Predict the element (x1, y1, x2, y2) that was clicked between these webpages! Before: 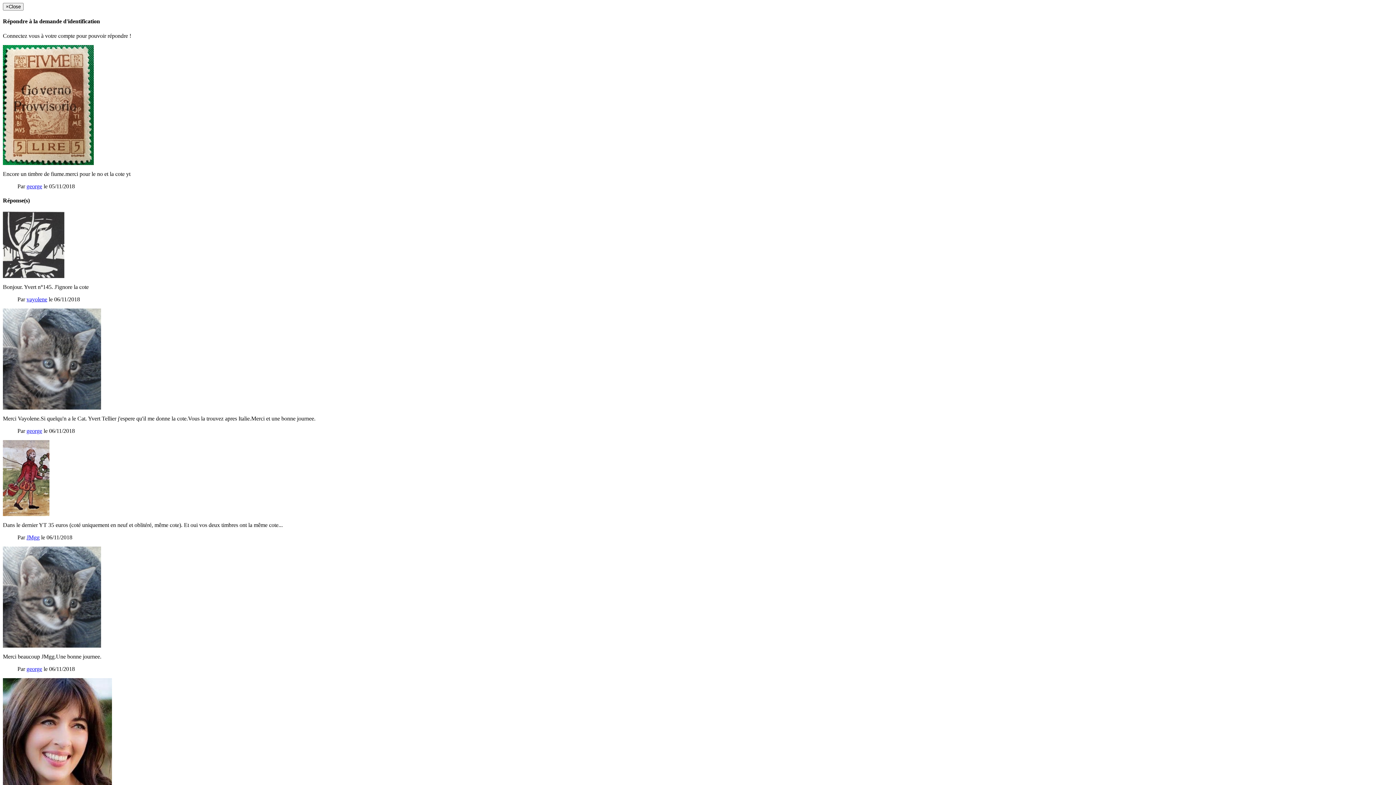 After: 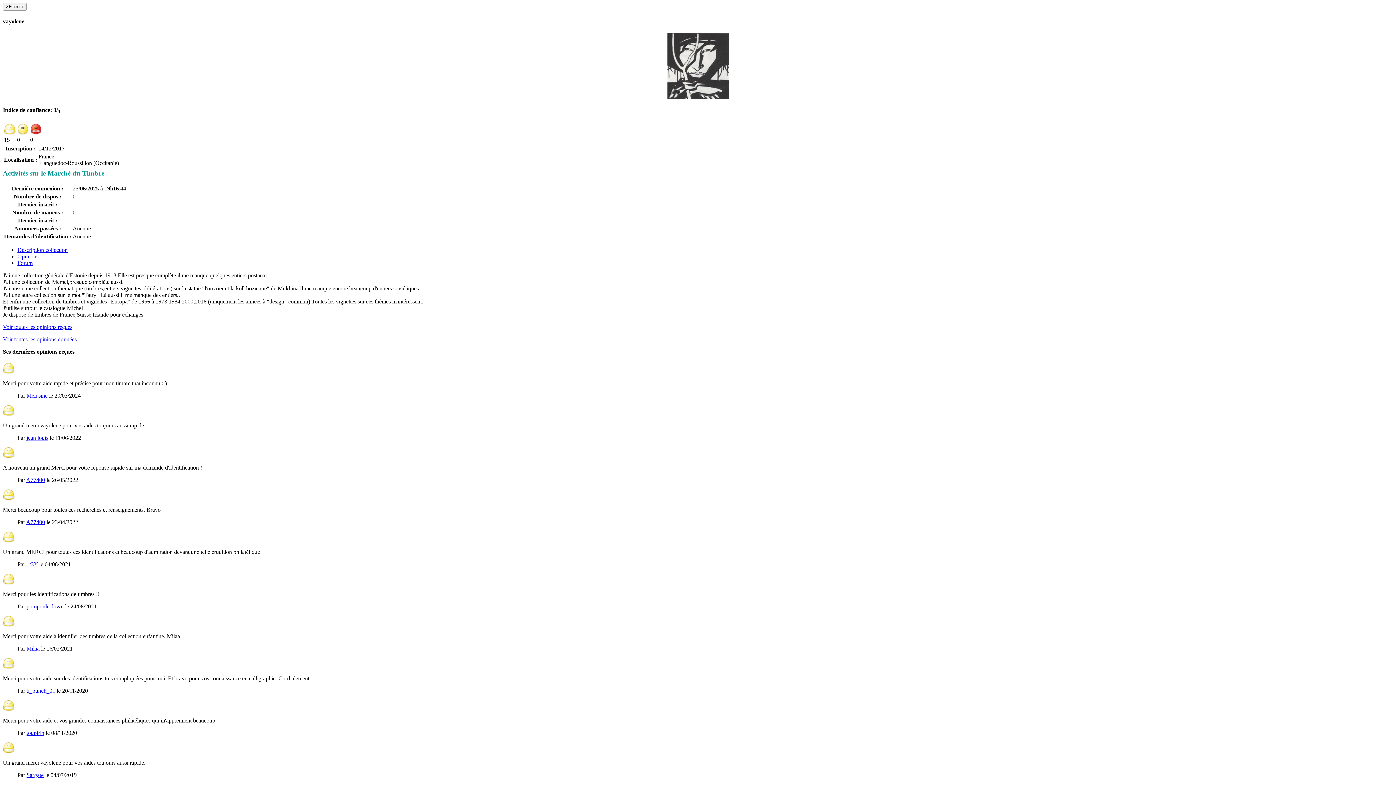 Action: bbox: (26, 296, 47, 302) label: vayolene